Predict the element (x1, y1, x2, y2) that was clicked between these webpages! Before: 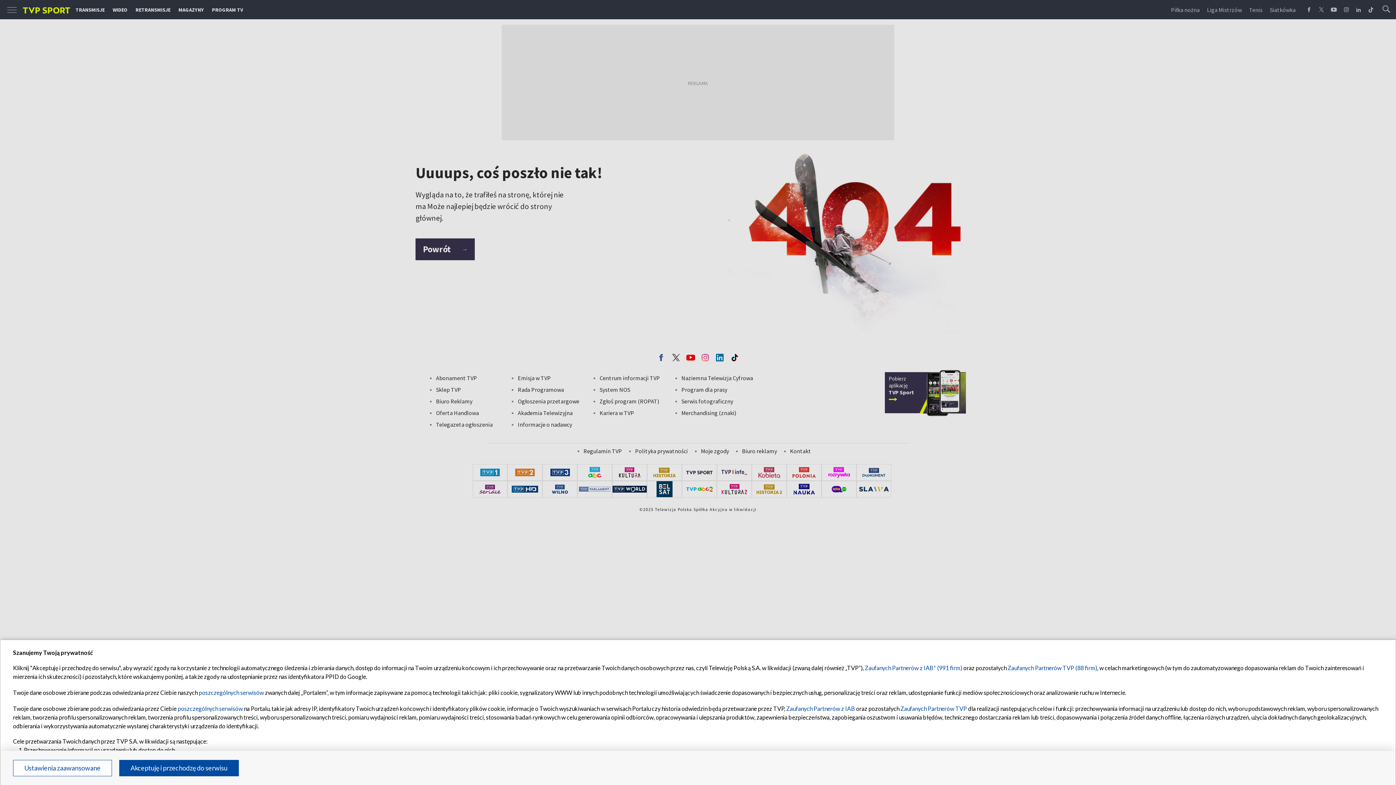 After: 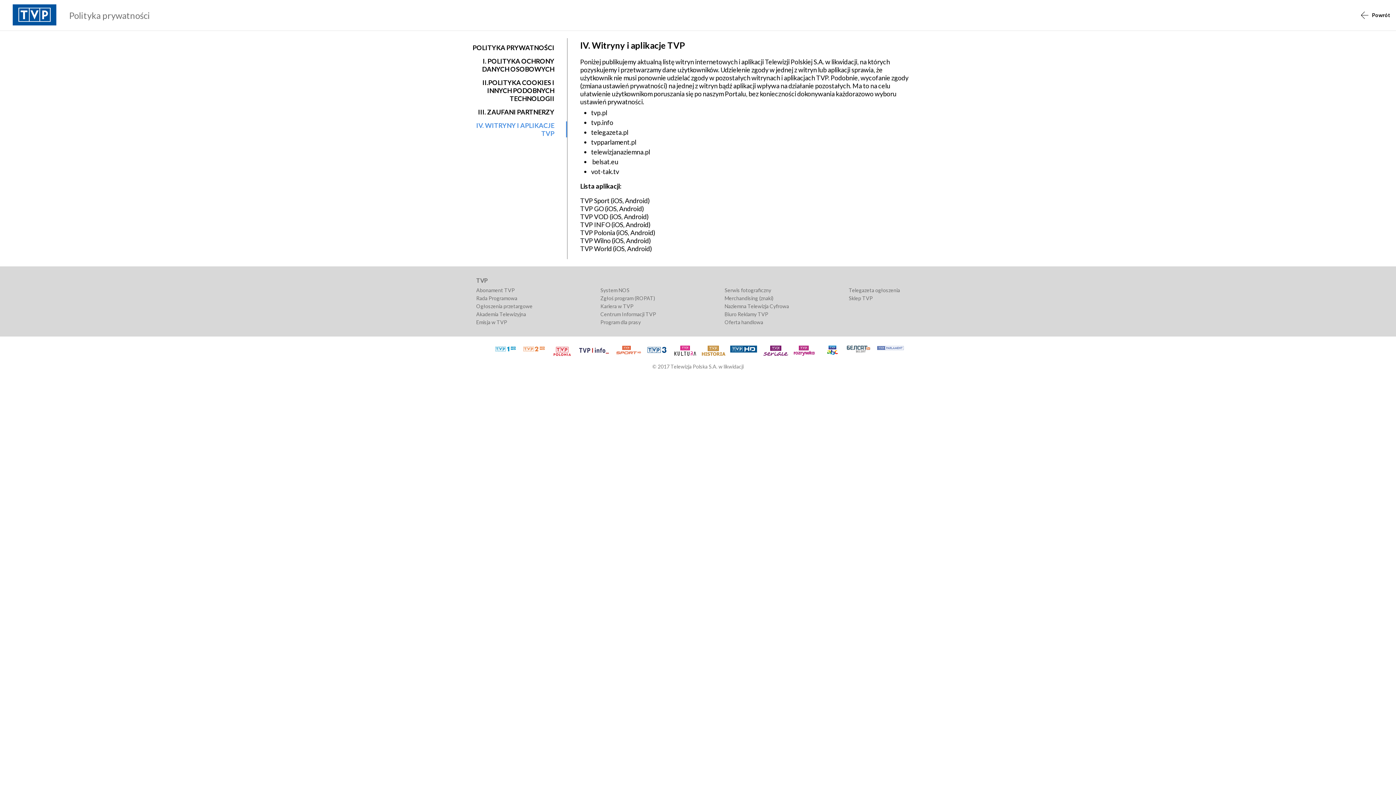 Action: bbox: (198, 689, 264, 696) label: poszczególnych serwisów